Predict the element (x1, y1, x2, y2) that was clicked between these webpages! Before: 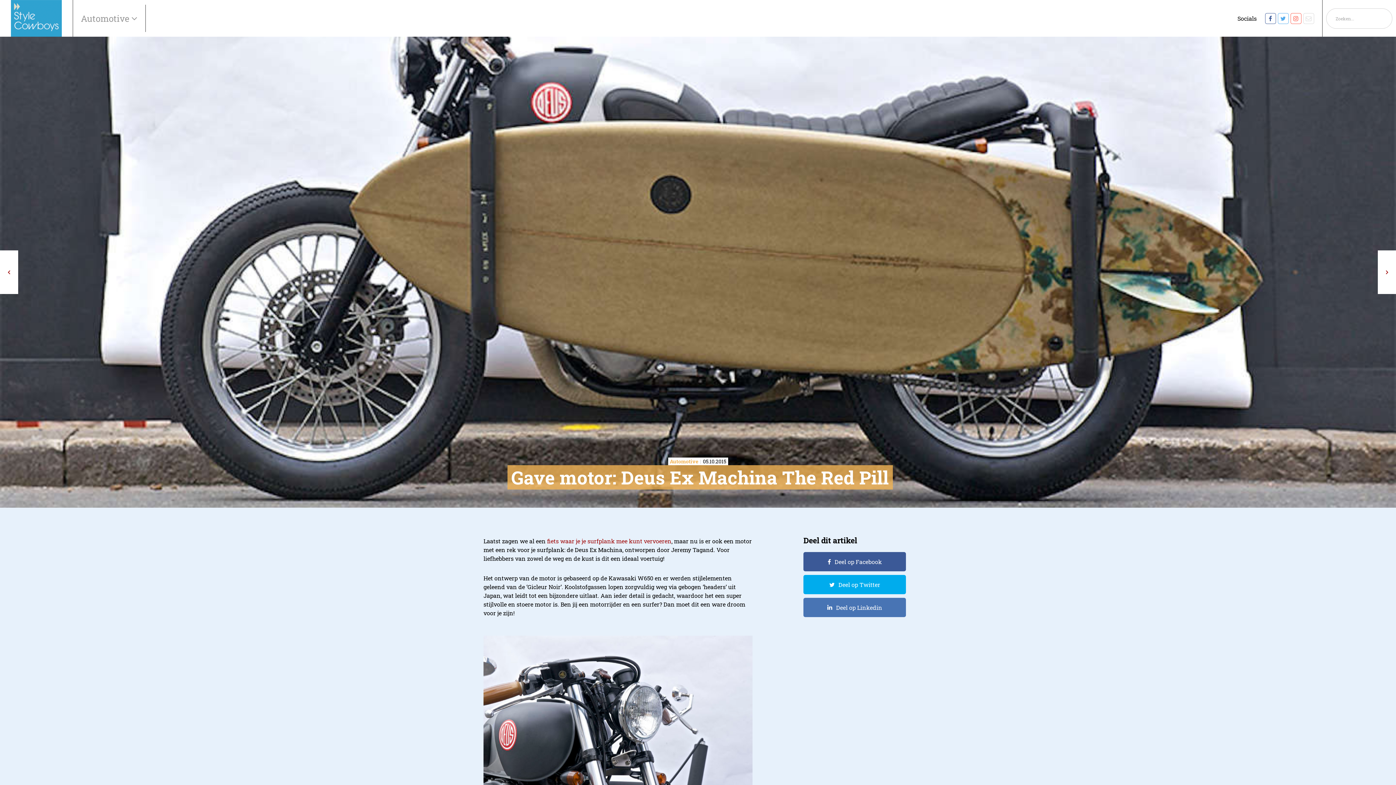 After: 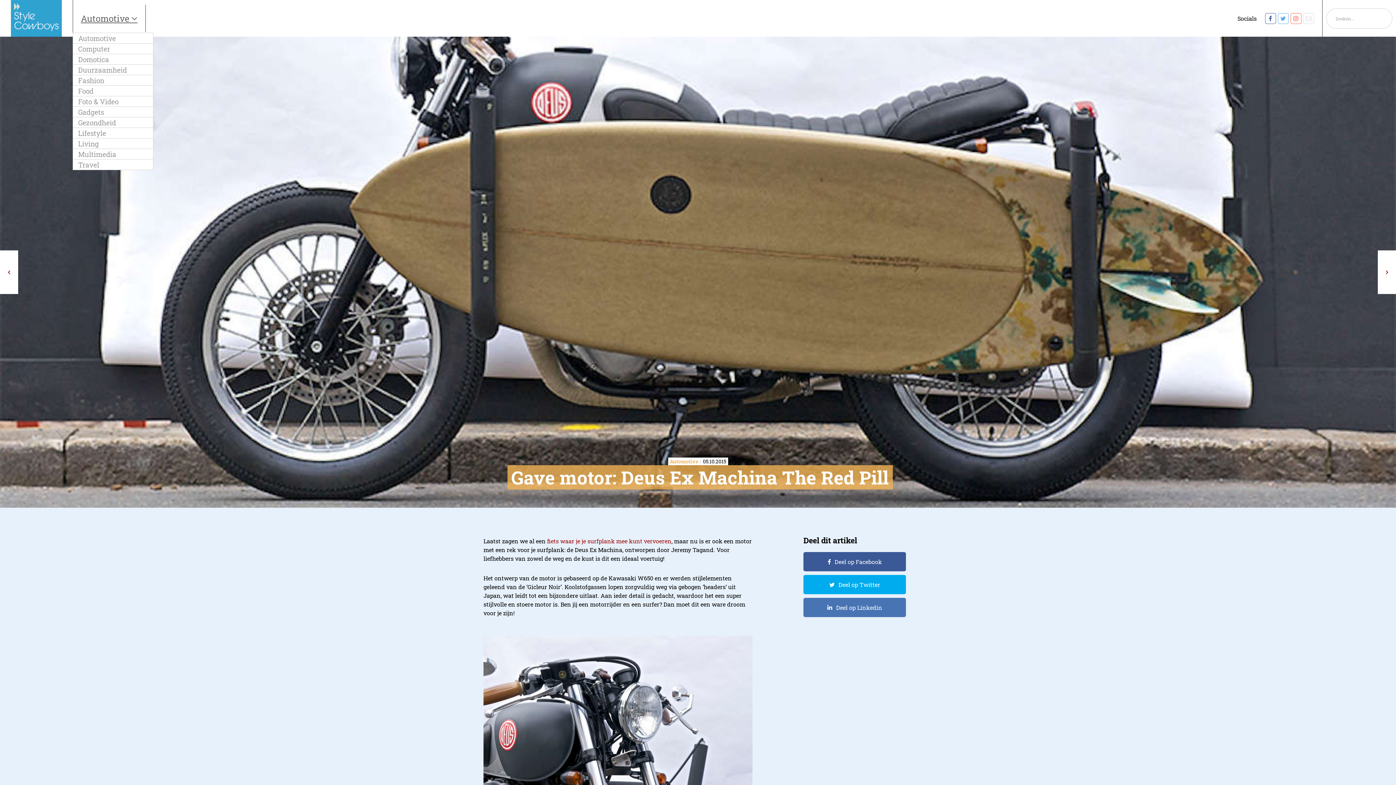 Action: bbox: (80, 12, 137, 24) label: Automotive 